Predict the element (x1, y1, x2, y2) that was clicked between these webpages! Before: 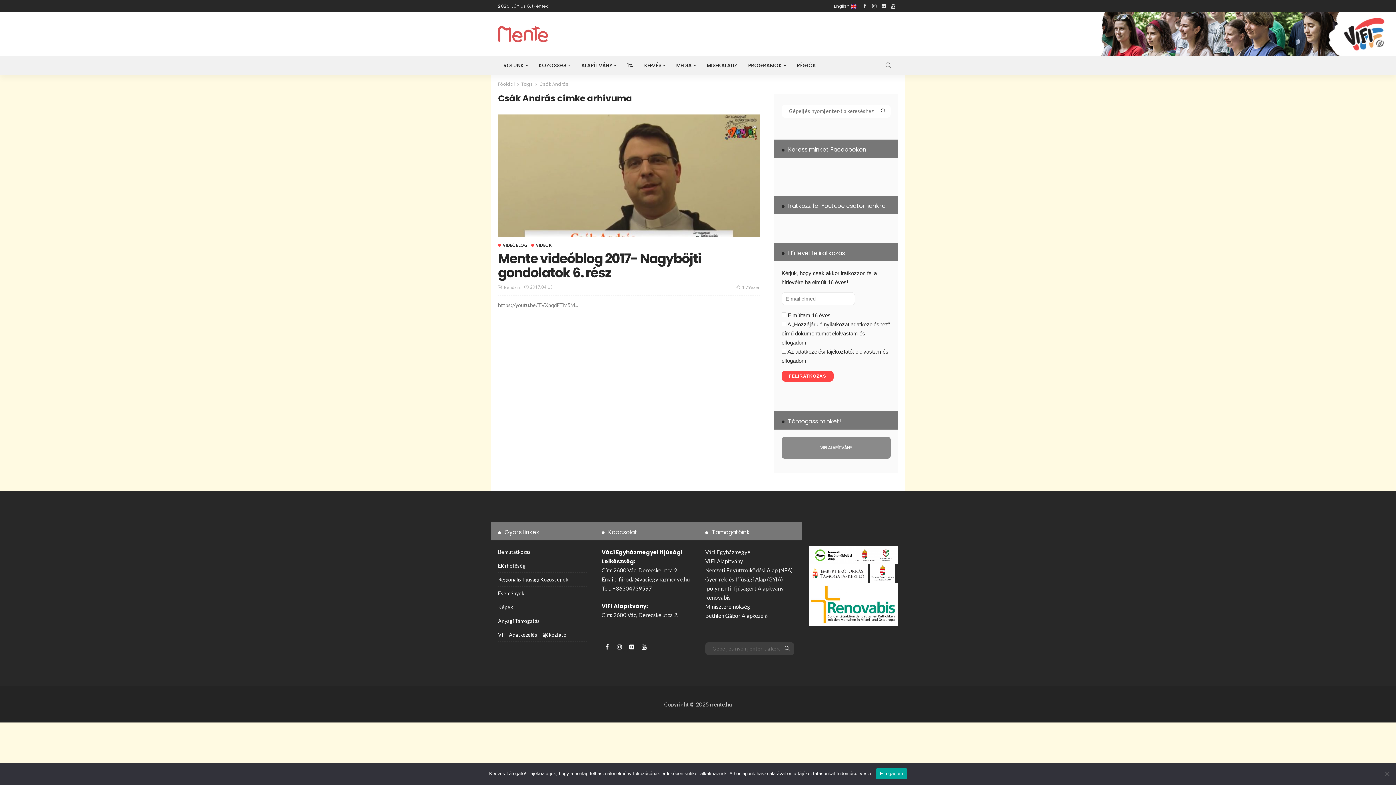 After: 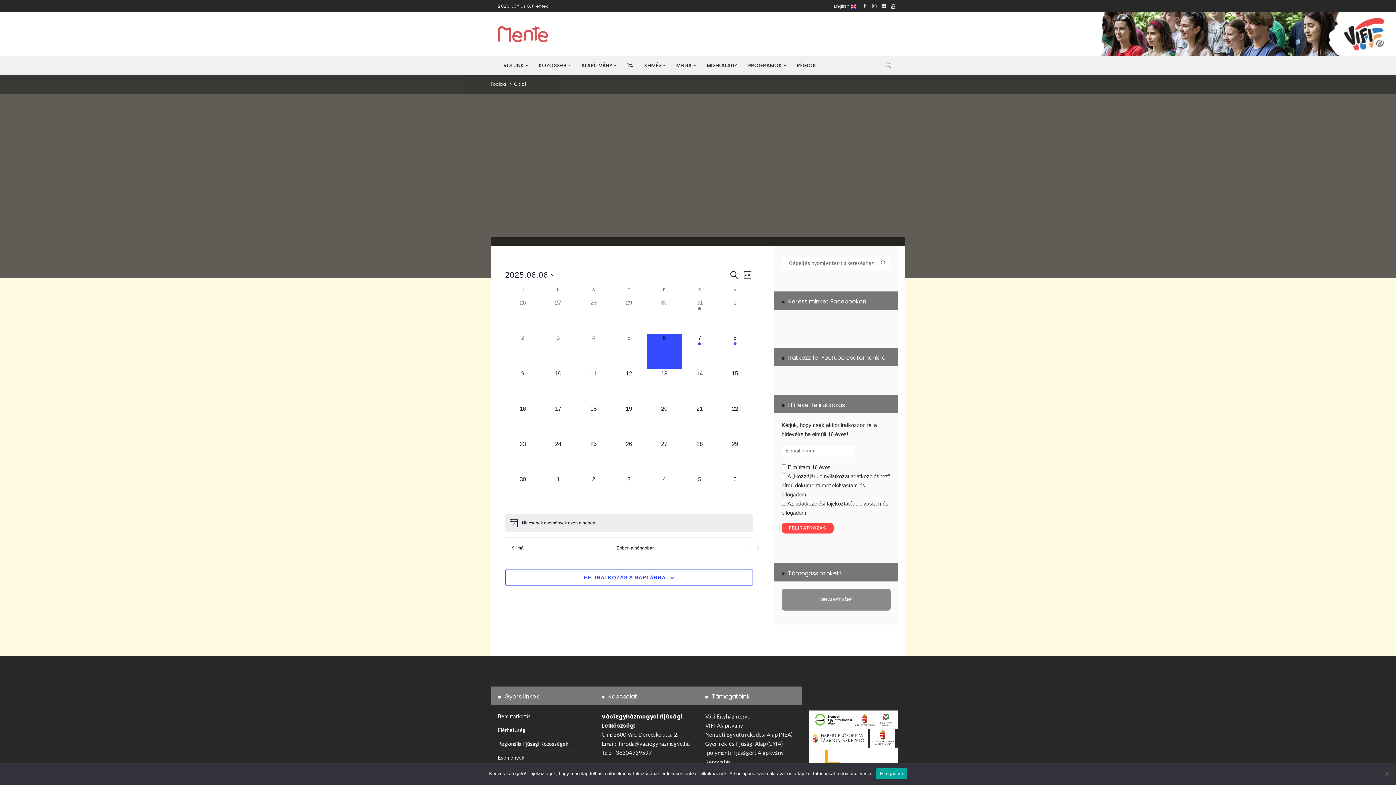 Action: label: Események bbox: (498, 589, 587, 600)